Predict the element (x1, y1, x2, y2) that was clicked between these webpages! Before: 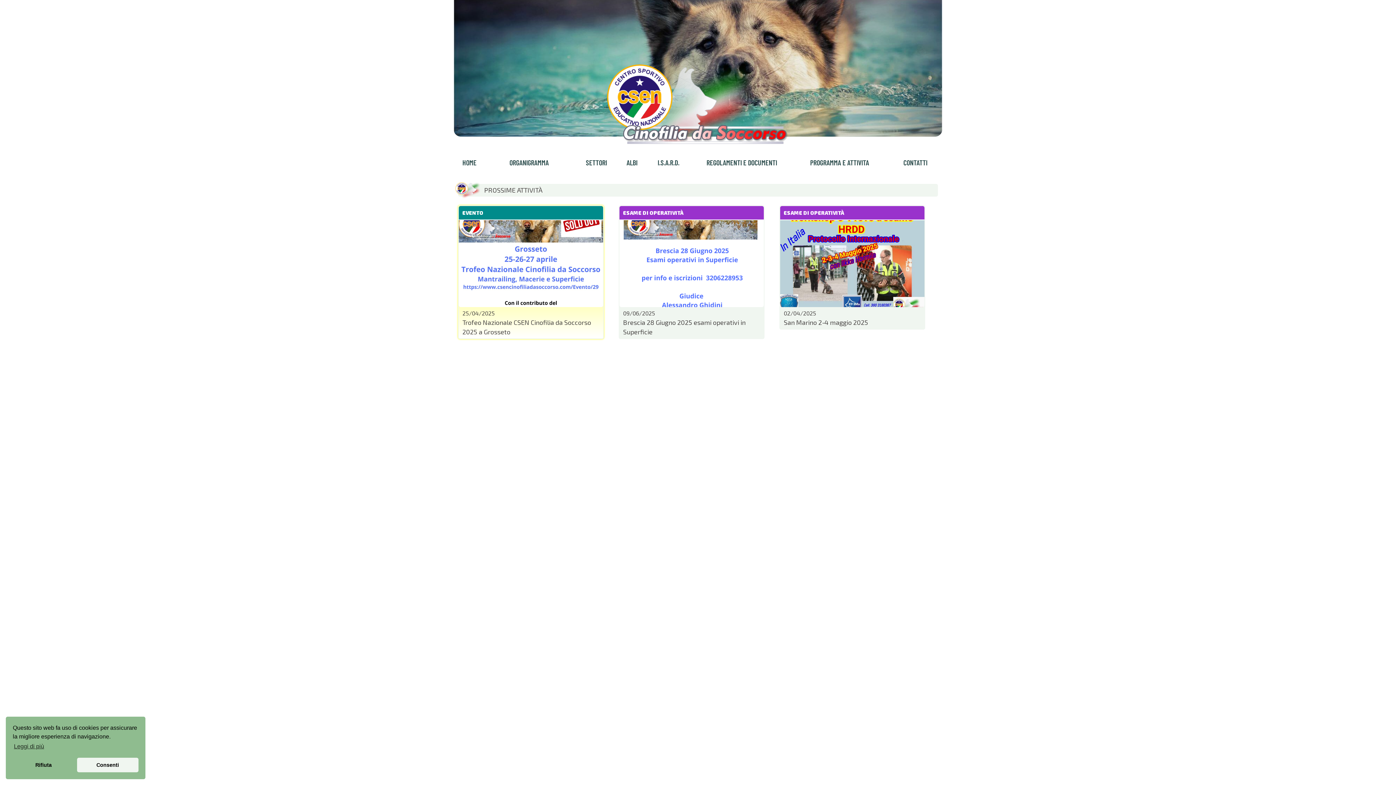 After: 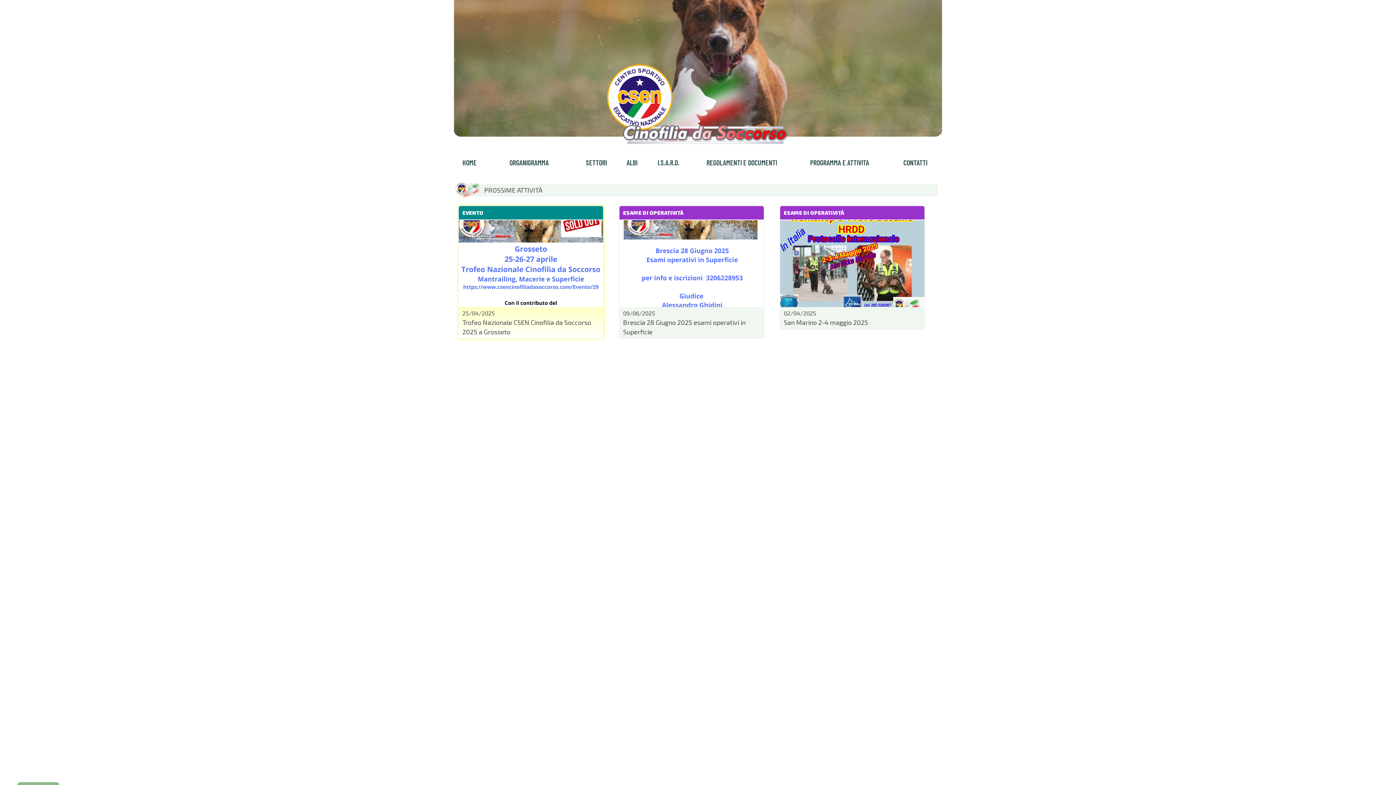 Action: label: deny cookies bbox: (12, 758, 74, 772)